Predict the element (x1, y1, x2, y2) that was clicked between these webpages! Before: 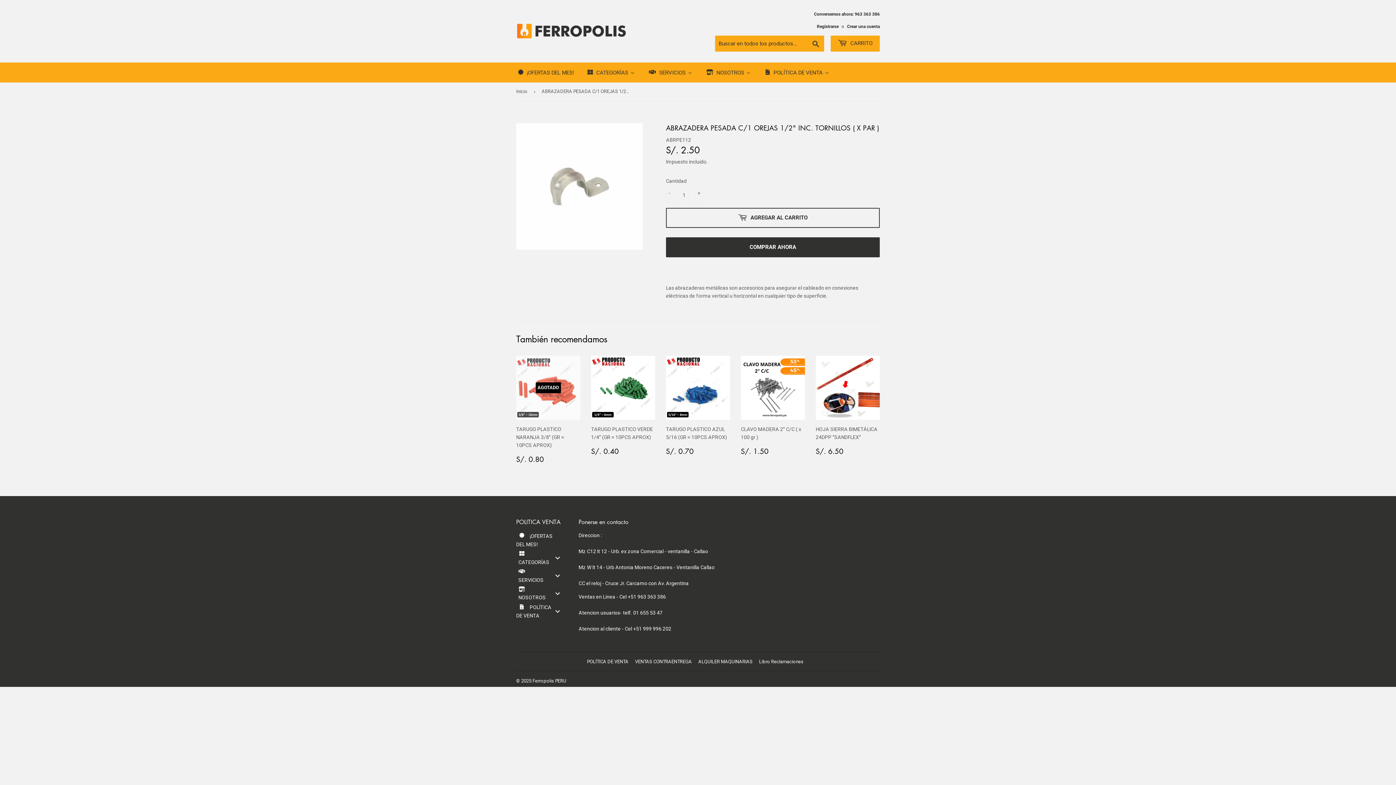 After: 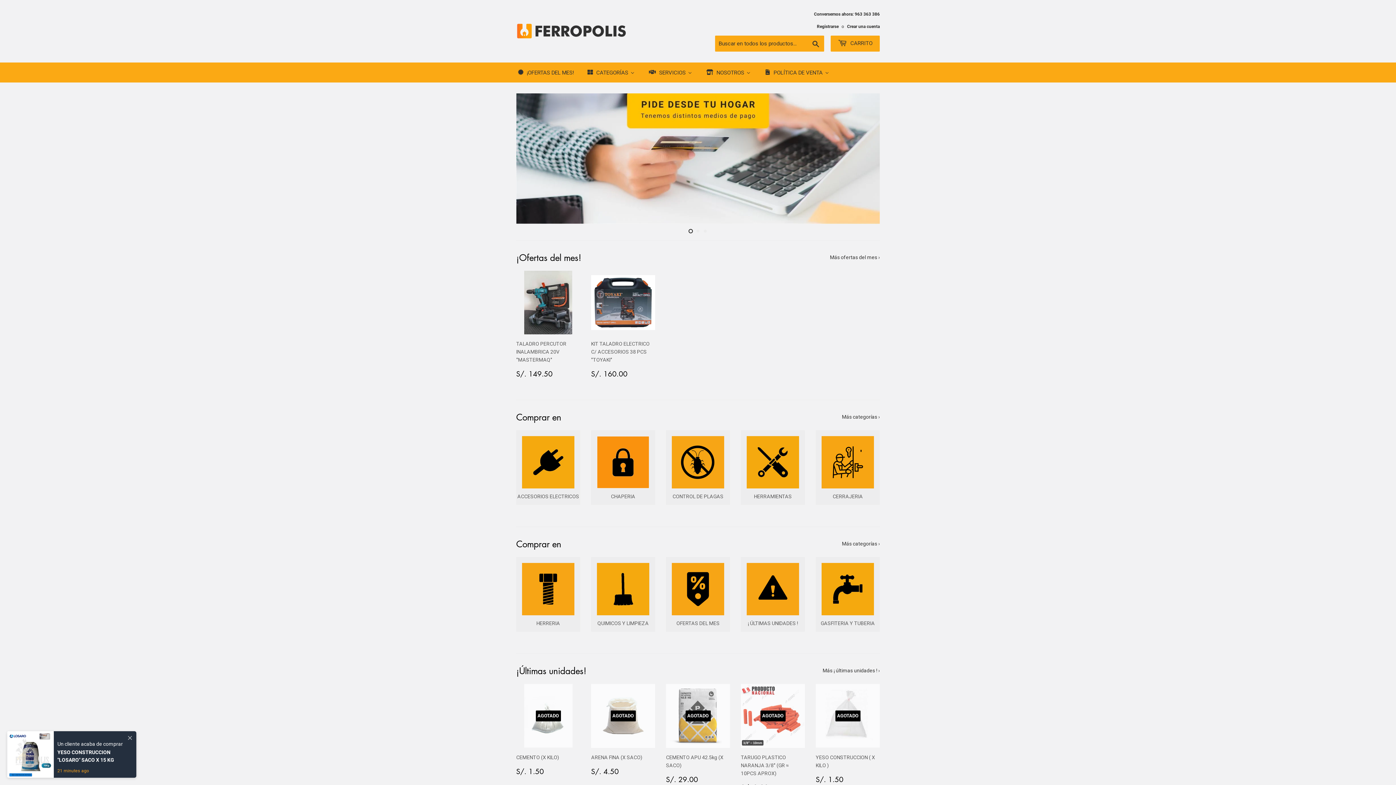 Action: bbox: (516, 567, 567, 584) label: SERVICIOS